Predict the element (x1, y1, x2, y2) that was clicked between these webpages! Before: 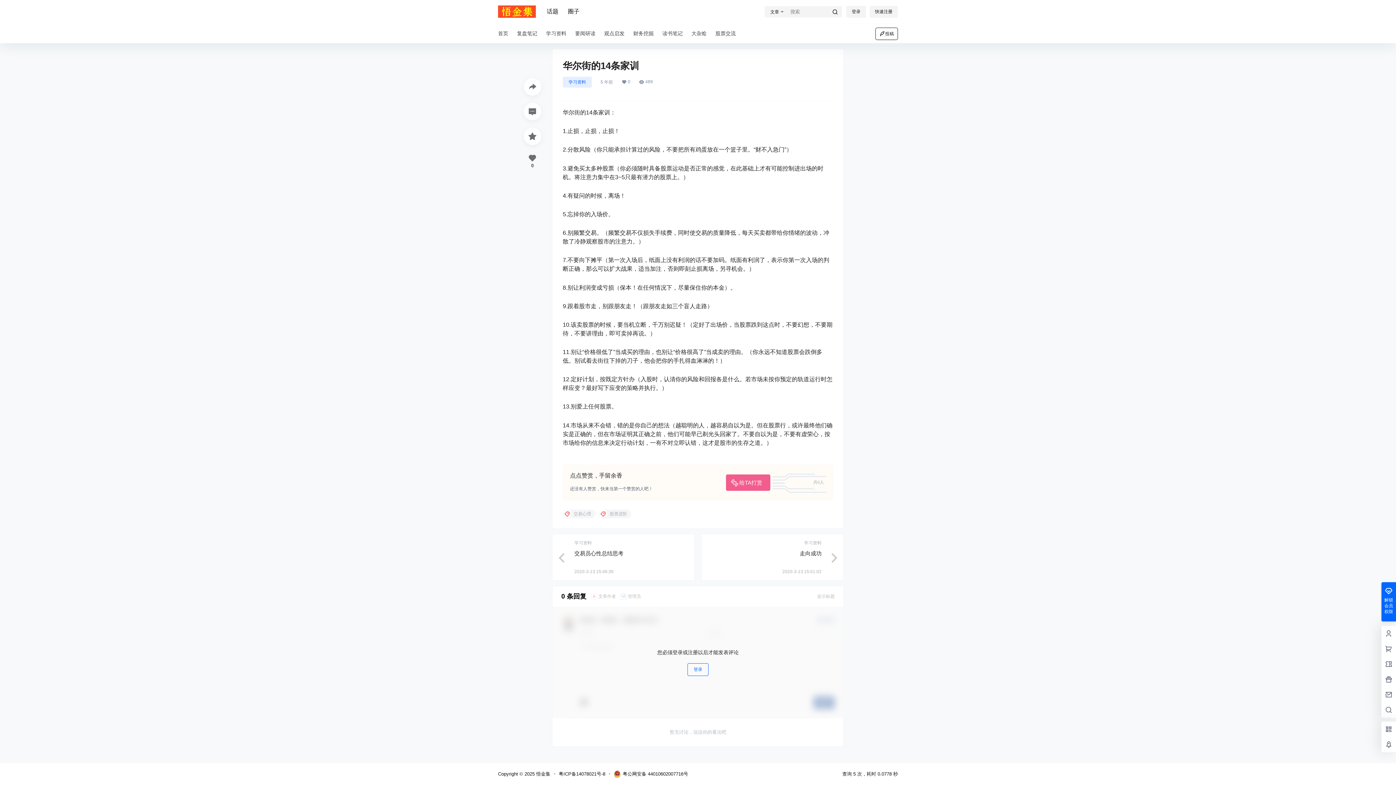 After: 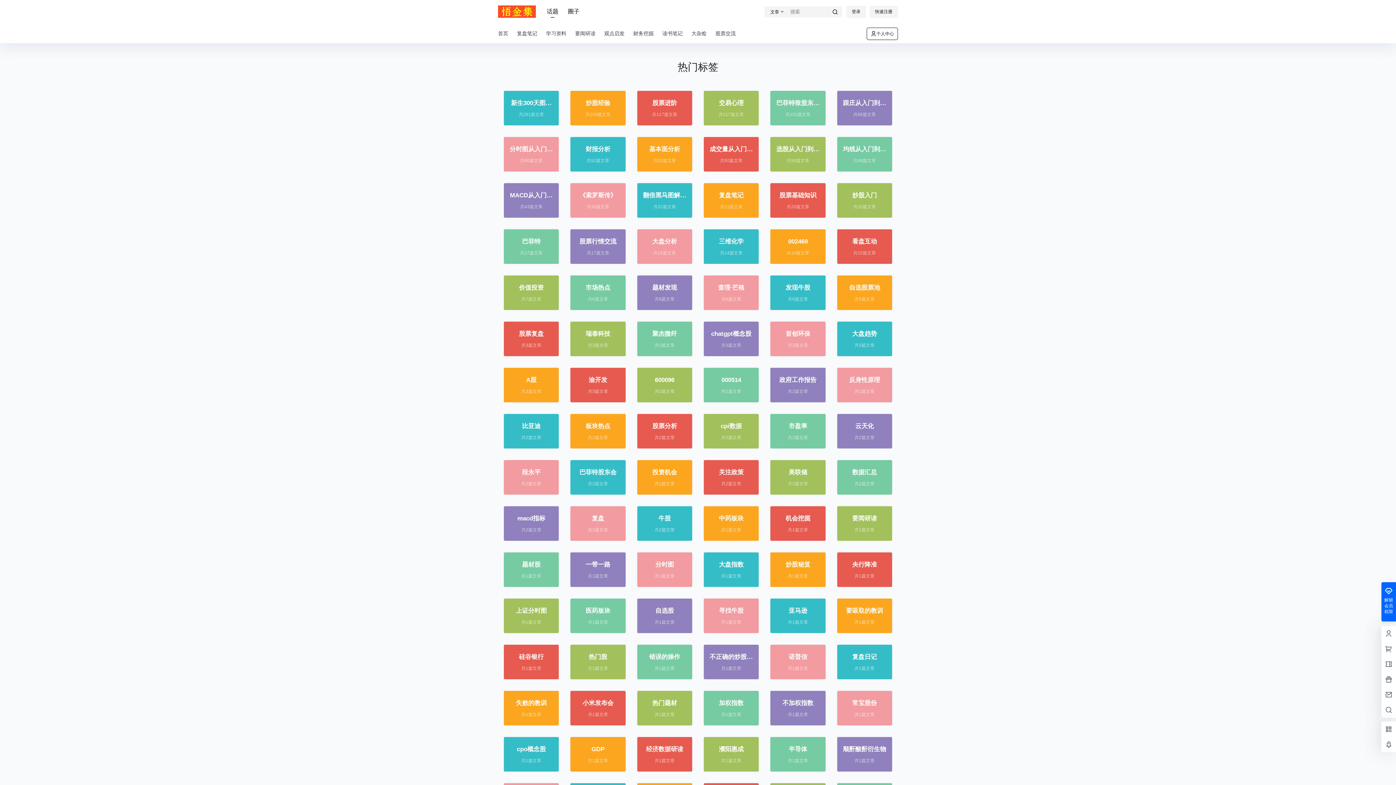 Action: label: 话题 bbox: (546, 1, 558, 22)